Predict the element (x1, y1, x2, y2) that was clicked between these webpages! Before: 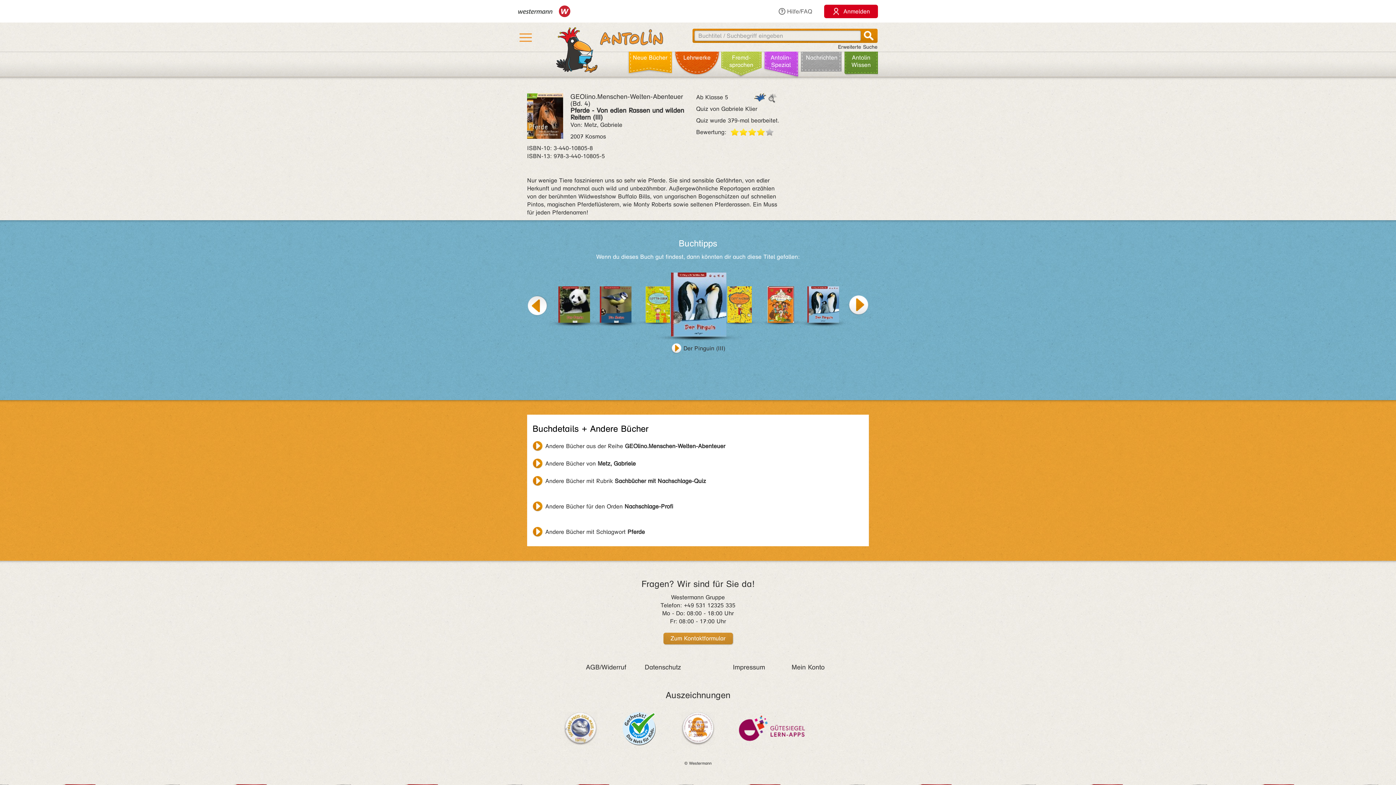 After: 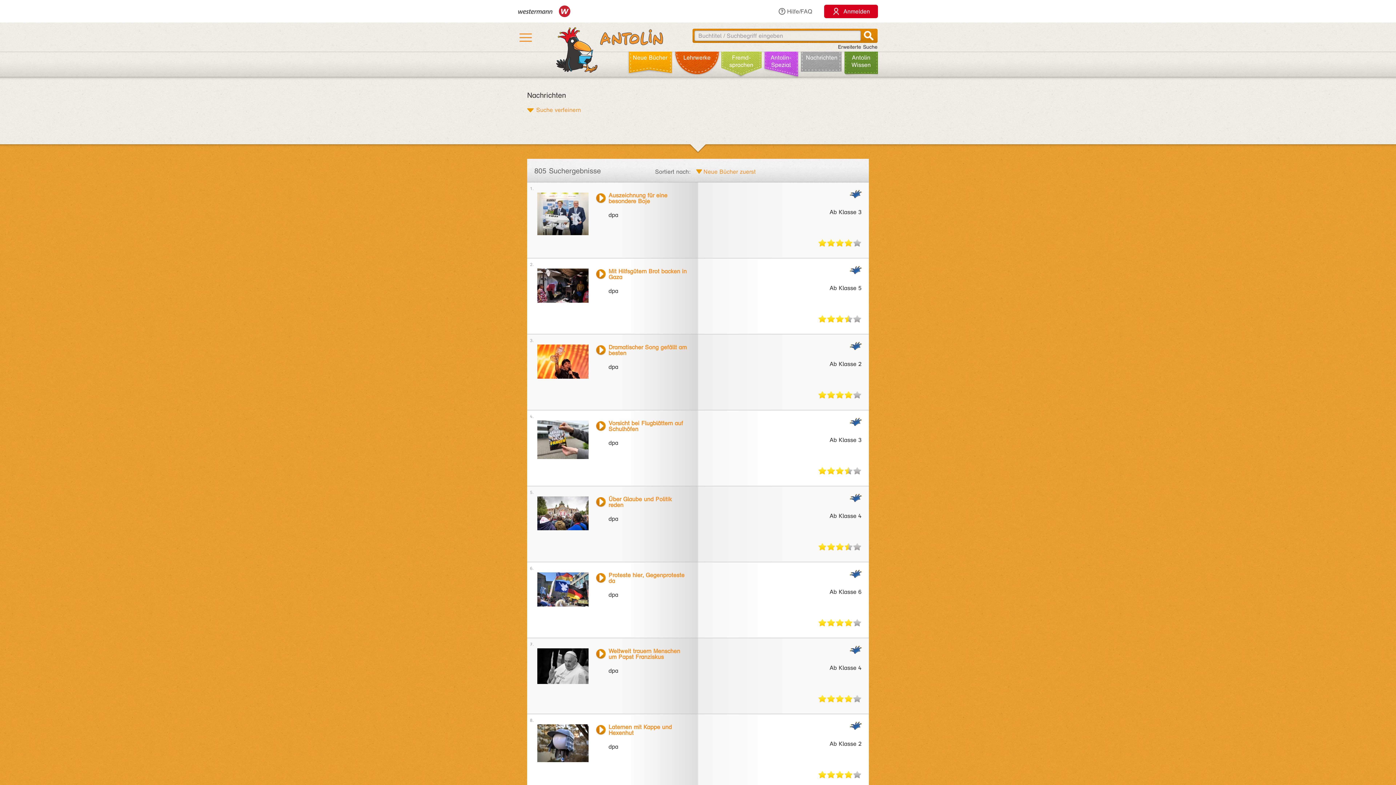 Action: label: Nachrichten bbox: (801, 48, 844, 66)